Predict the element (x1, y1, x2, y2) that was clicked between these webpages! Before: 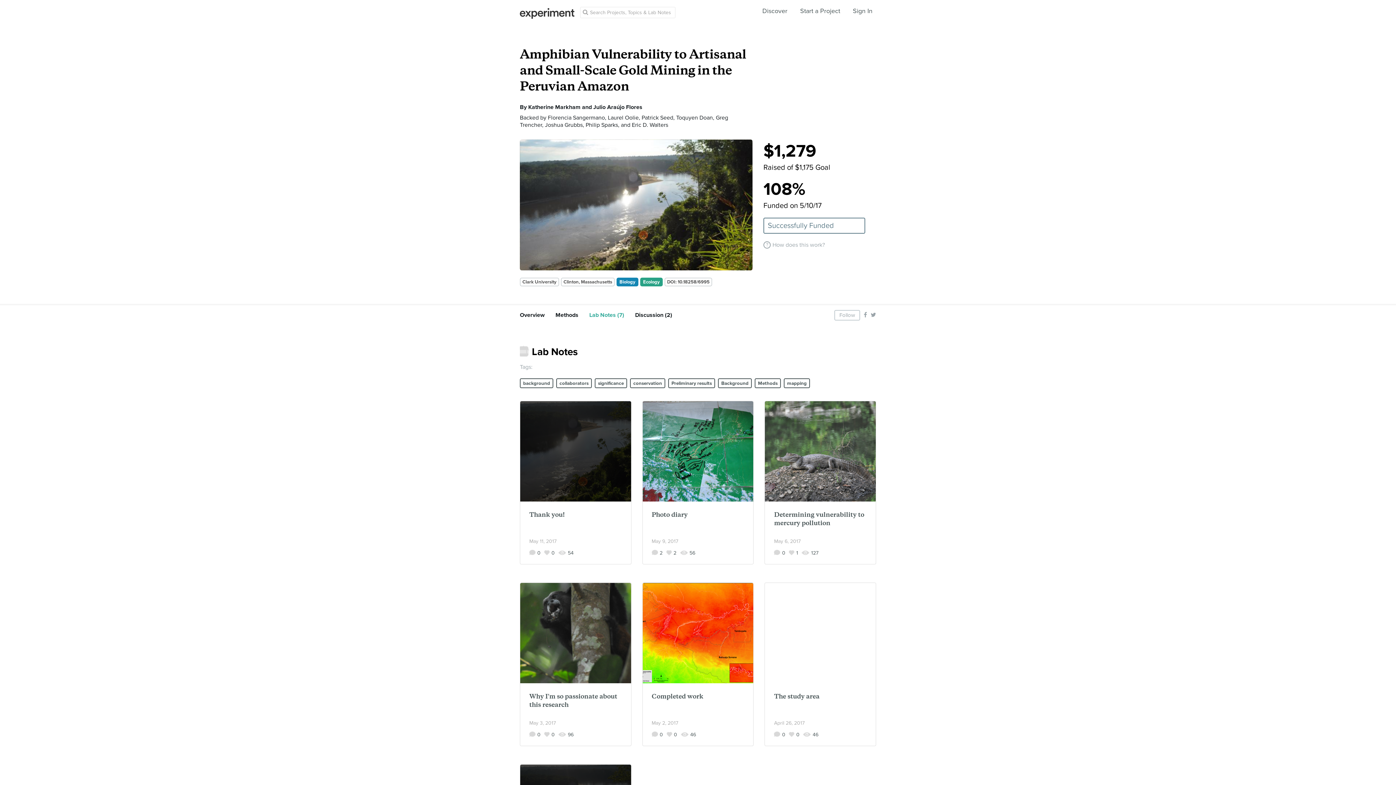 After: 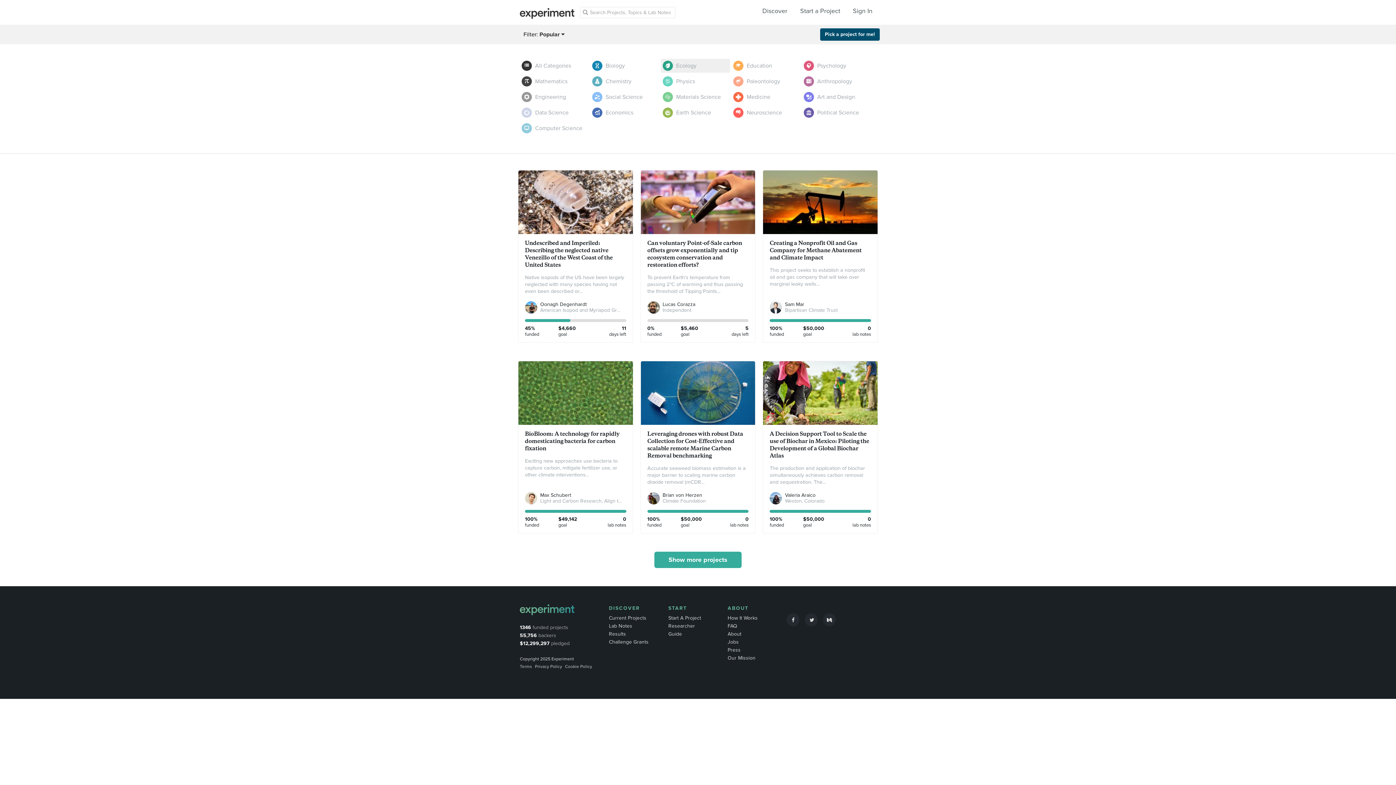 Action: bbox: (640, 277, 662, 286) label: Ecology